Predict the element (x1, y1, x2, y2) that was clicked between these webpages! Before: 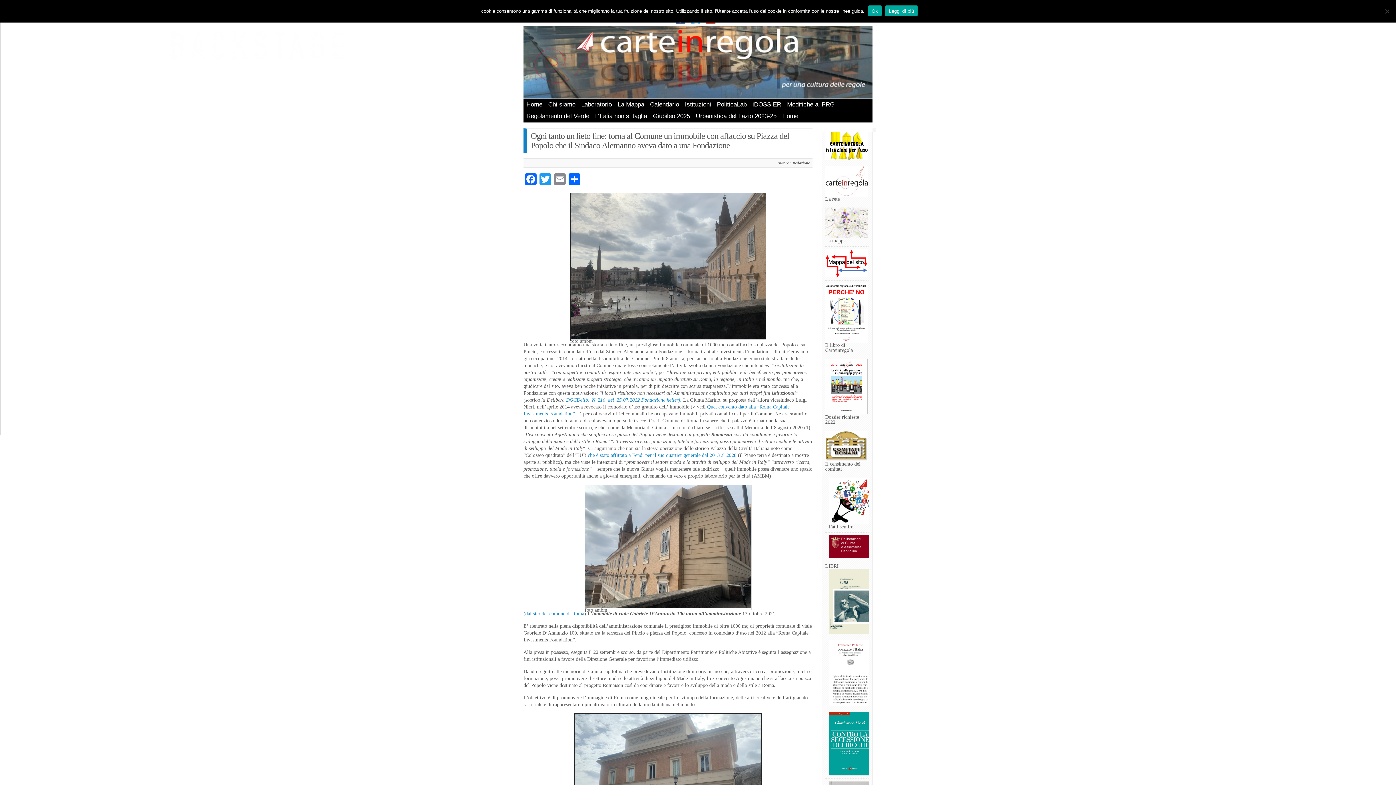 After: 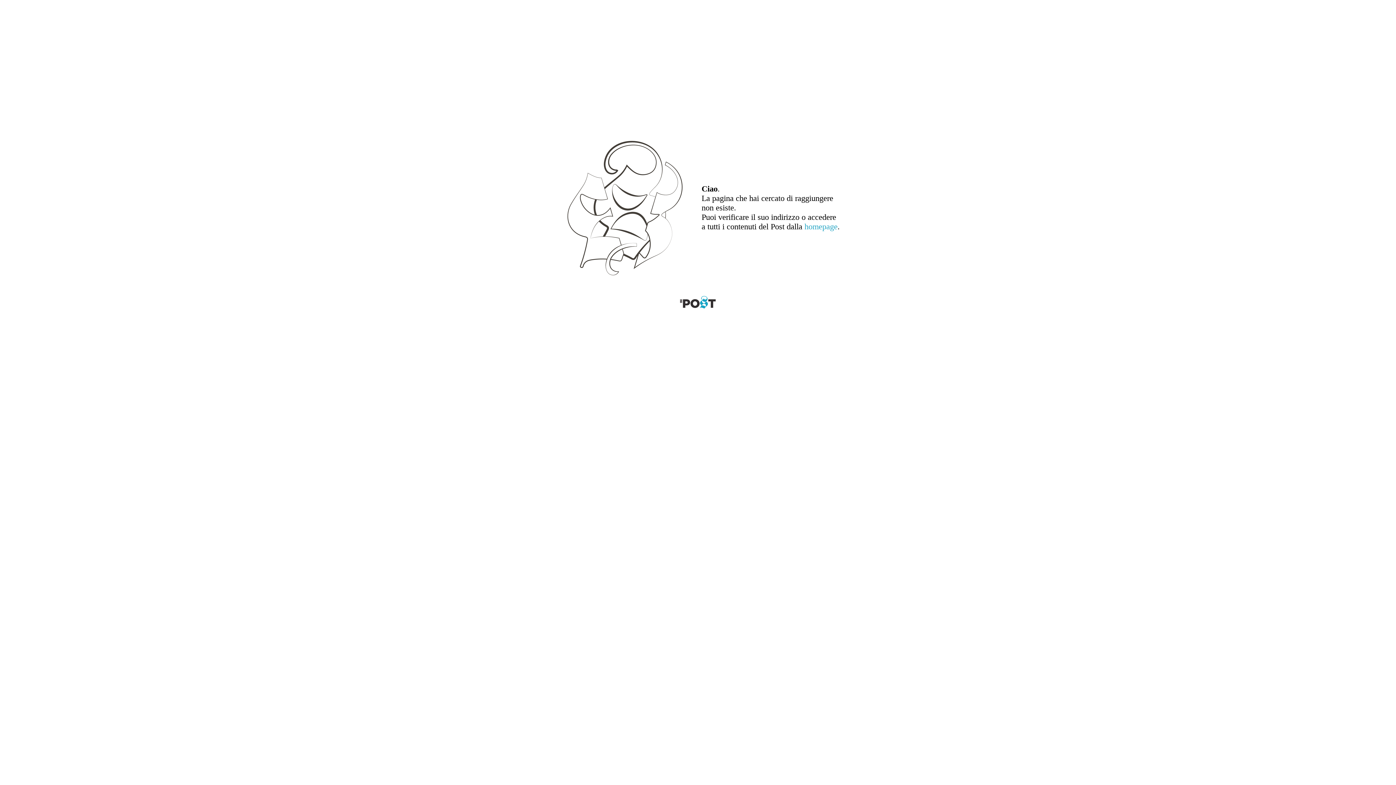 Action: label: che è stato affittato a Fendi per il suo quartier generale dal 2013 al 2028 bbox: (588, 452, 736, 458)